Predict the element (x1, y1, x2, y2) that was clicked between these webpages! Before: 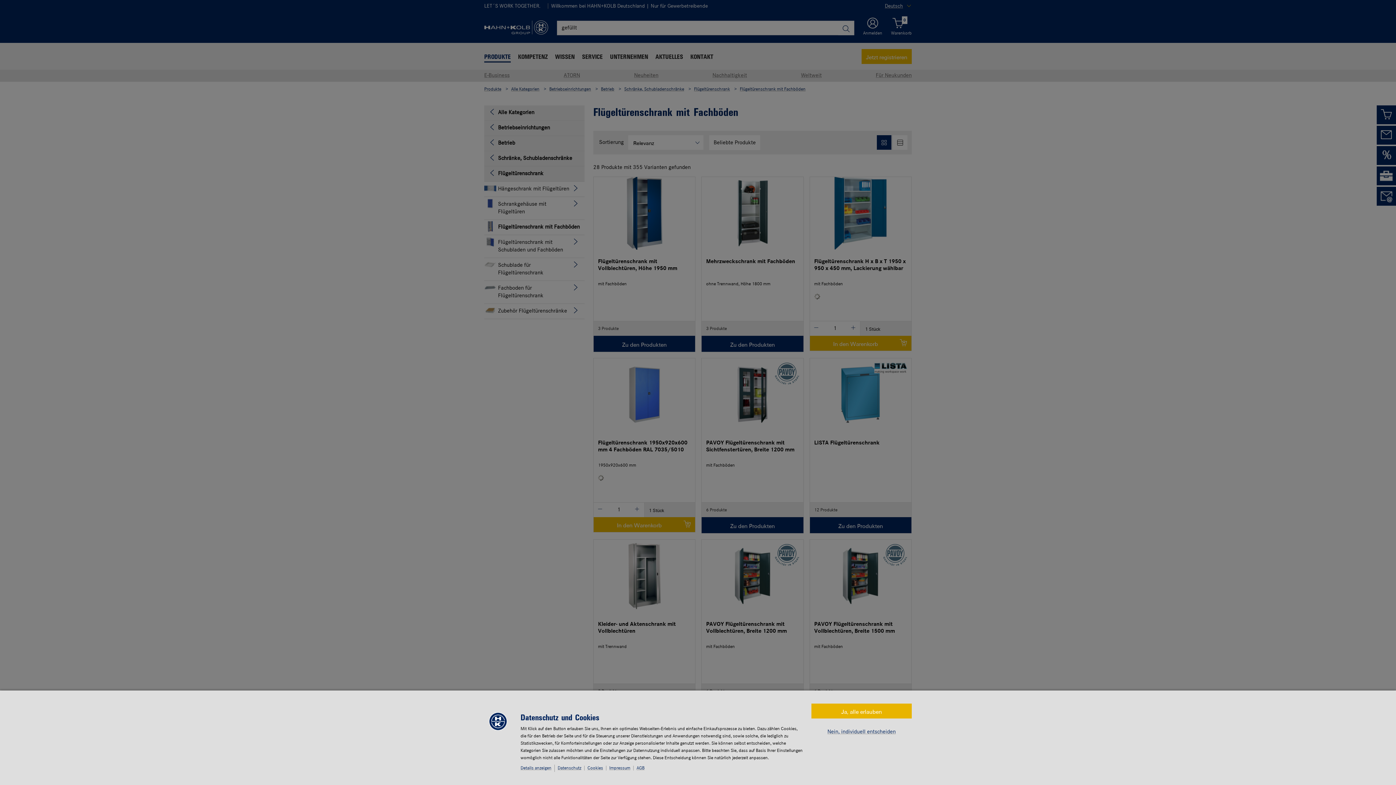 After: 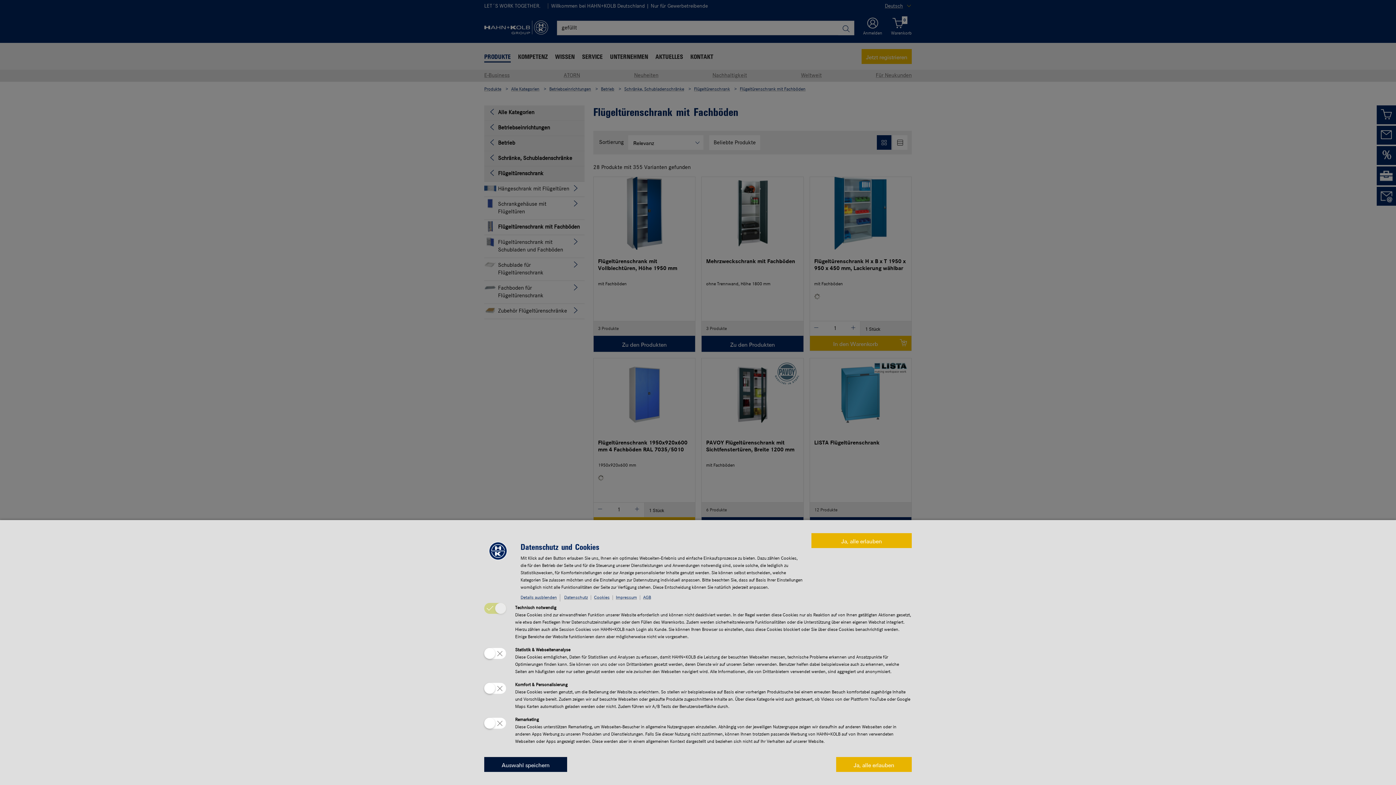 Action: label: Details anzeigen bbox: (520, 765, 554, 772)